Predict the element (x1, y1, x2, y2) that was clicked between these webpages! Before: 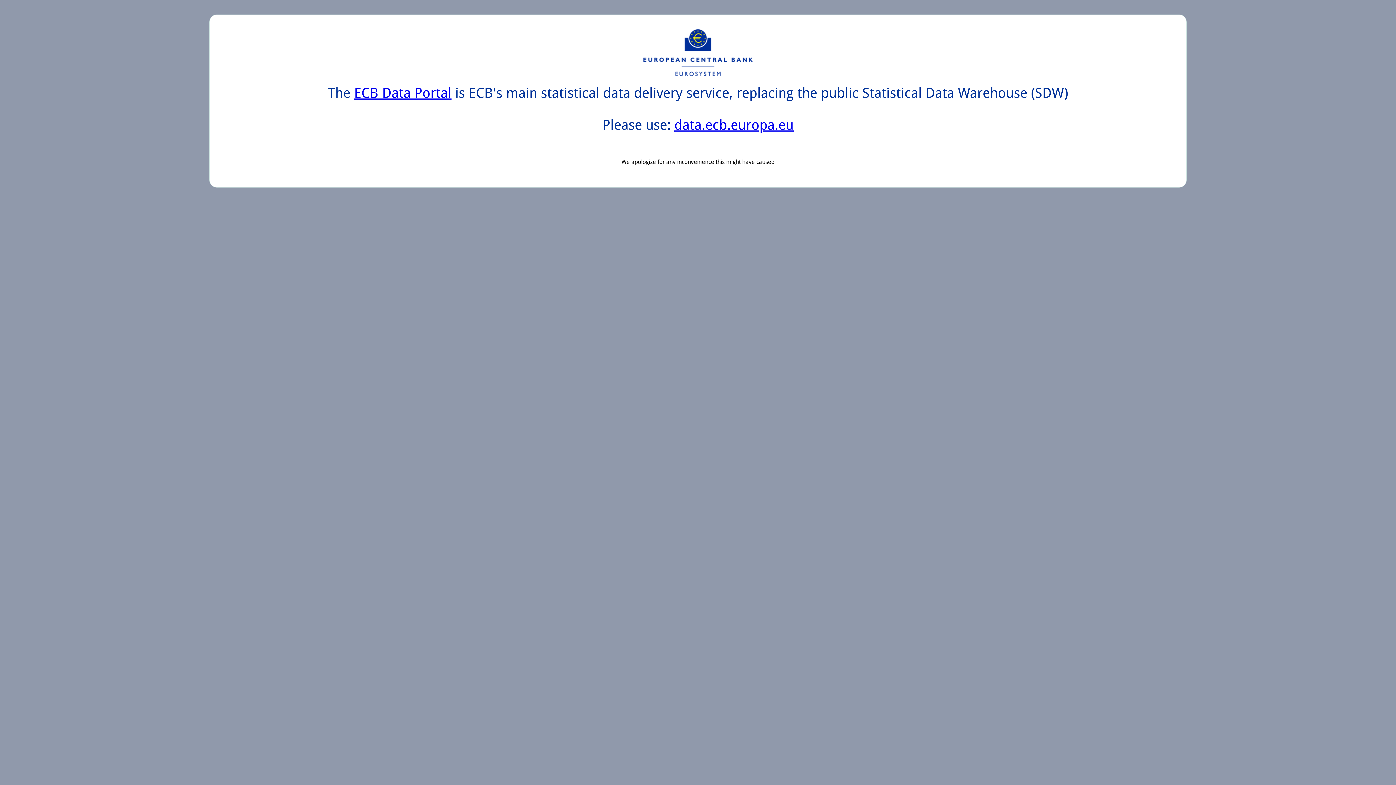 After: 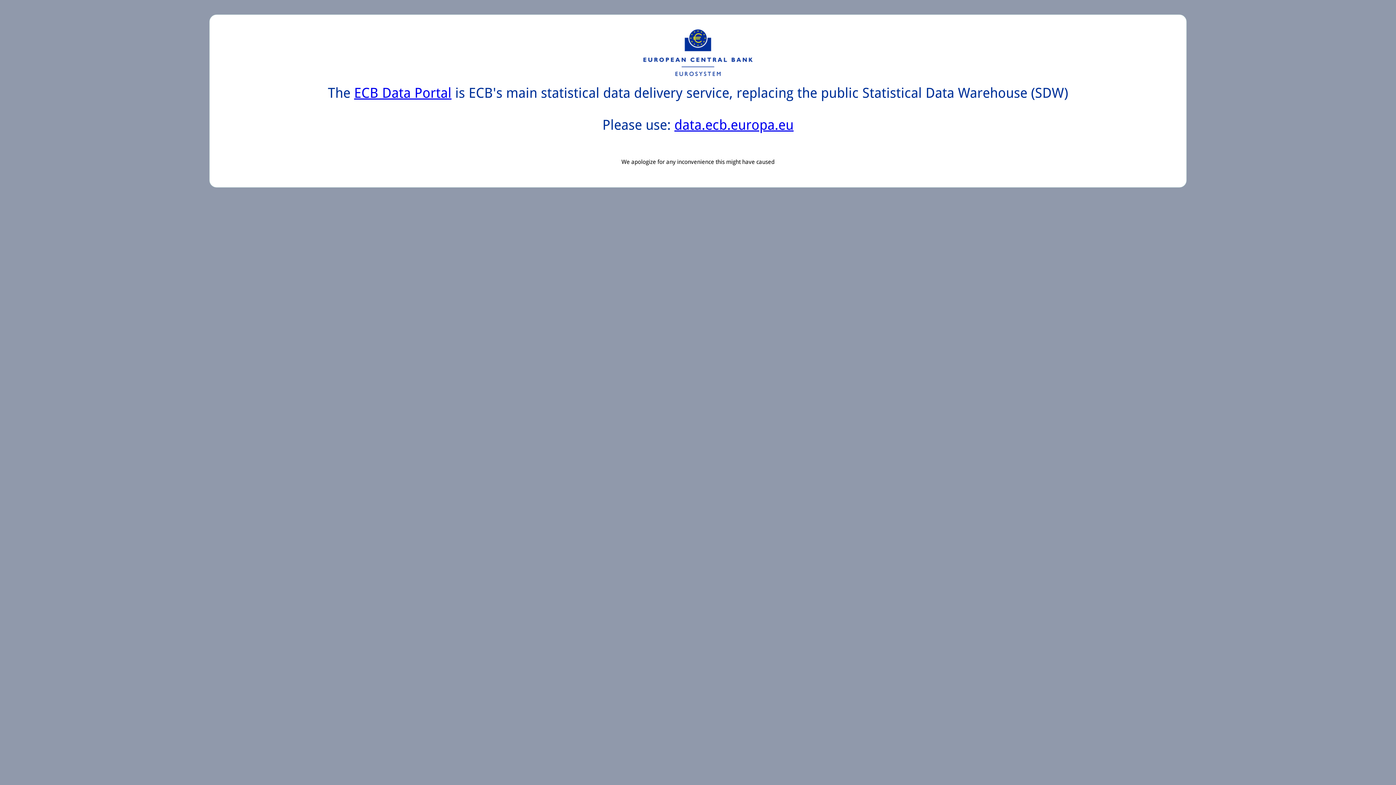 Action: bbox: (674, 117, 793, 133) label: data.ecb.europa.eu